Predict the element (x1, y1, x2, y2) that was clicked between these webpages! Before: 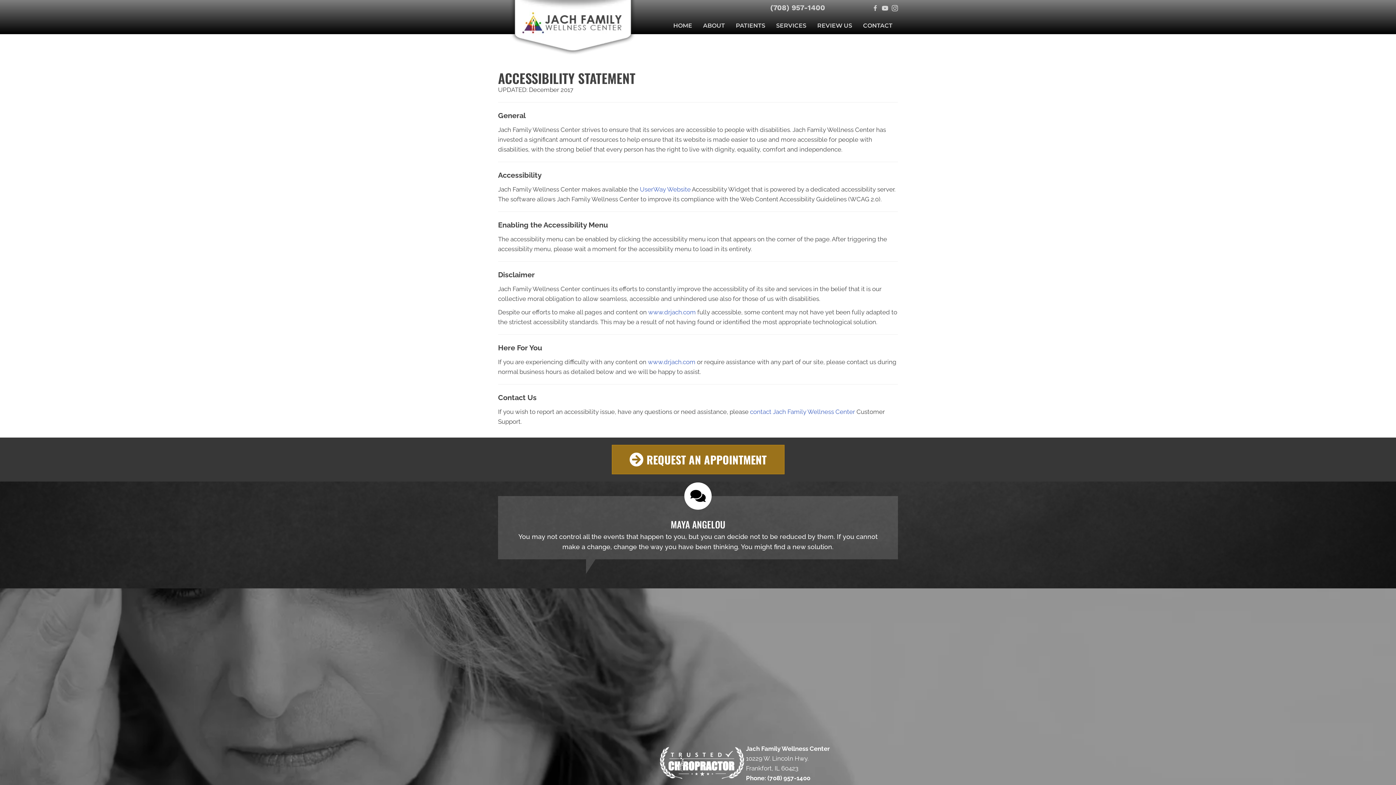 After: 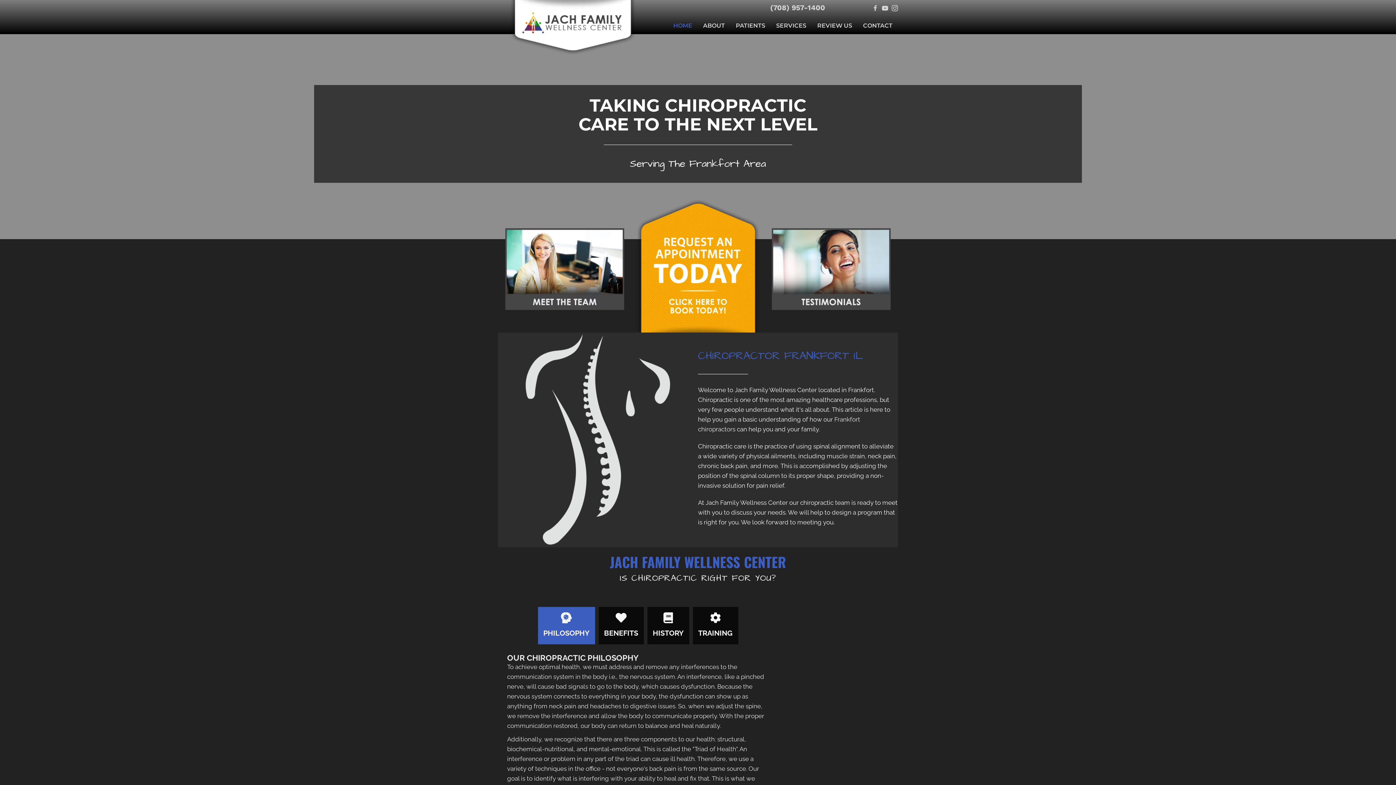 Action: label: www.drjach.com bbox: (648, 358, 695, 365)